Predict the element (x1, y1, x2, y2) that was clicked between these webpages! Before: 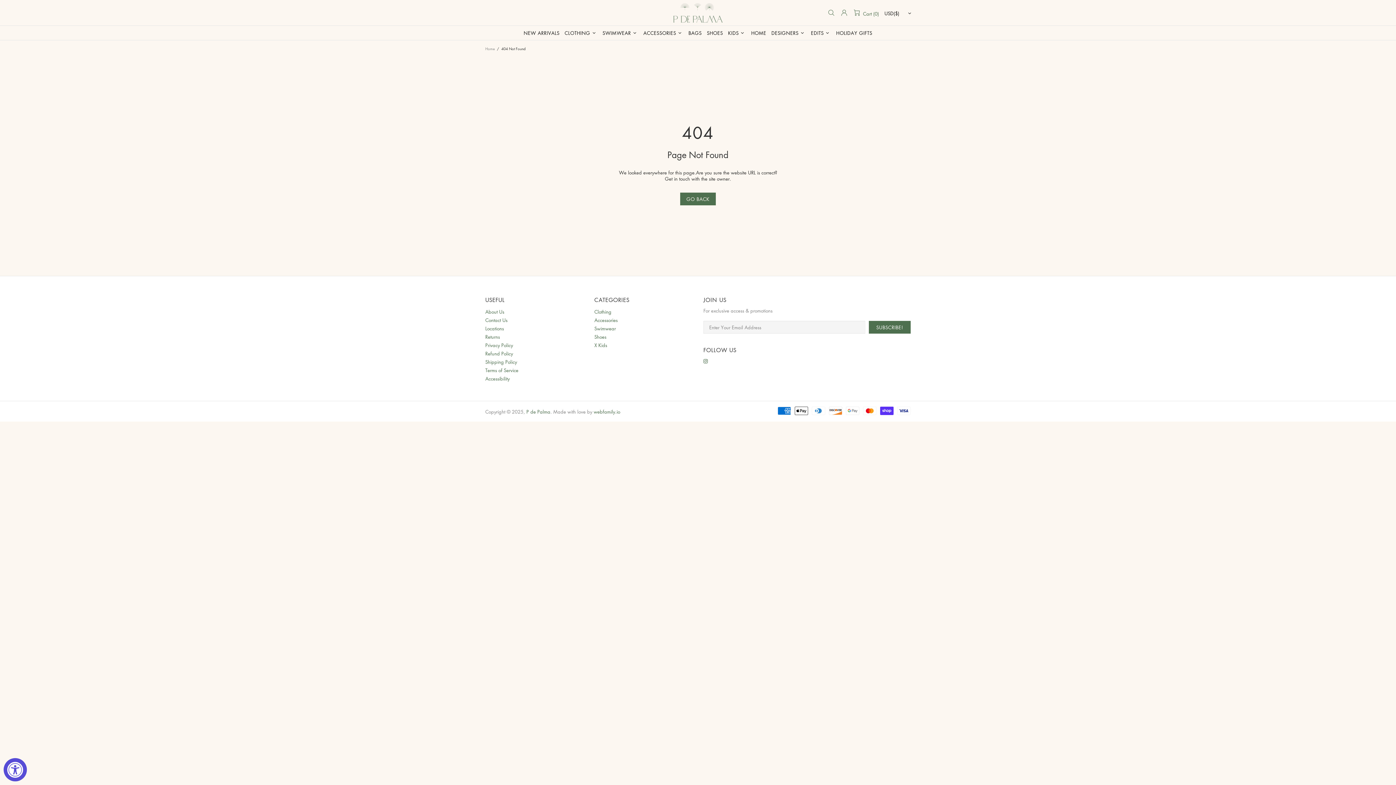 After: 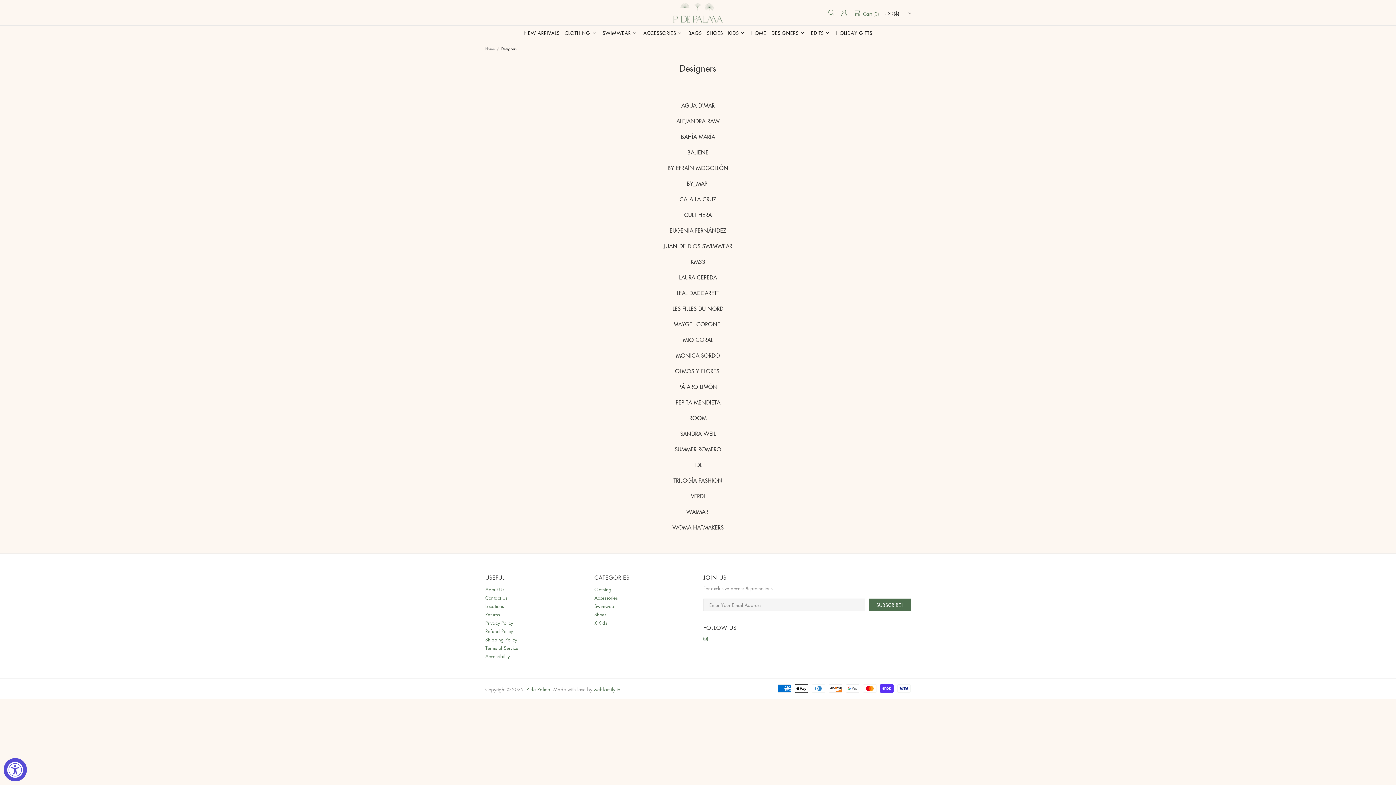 Action: label: DESIGNERS bbox: (769, 25, 808, 40)